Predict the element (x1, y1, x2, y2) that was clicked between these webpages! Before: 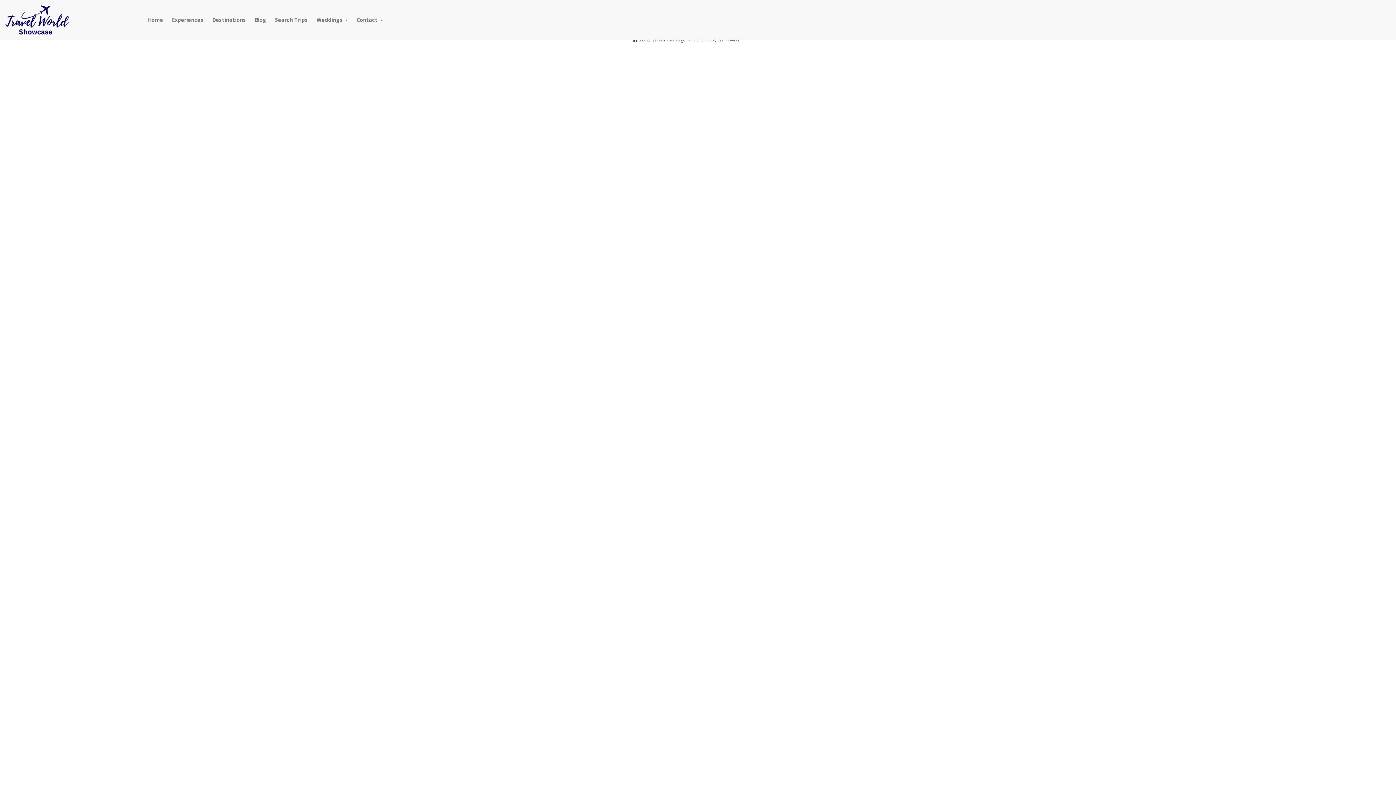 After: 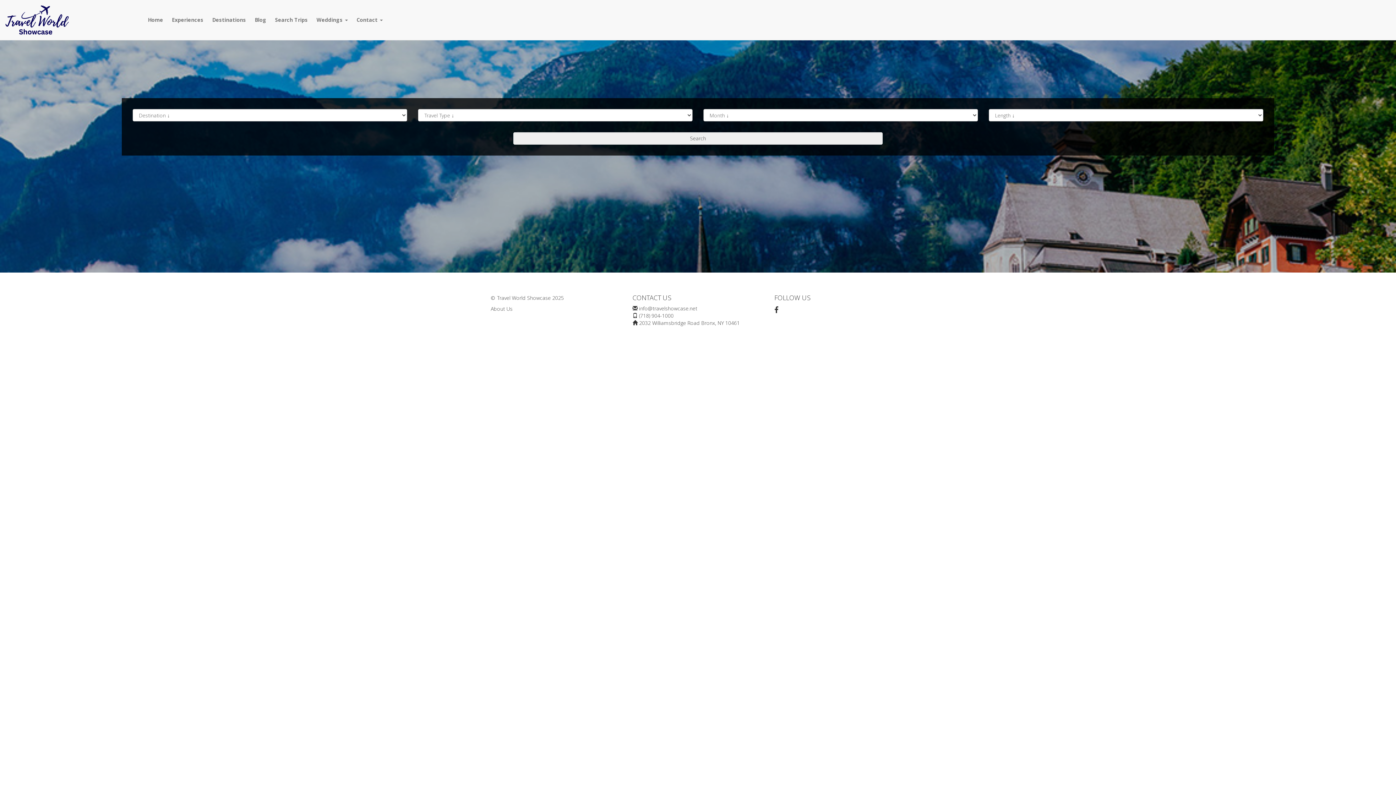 Action: label: Search Trips bbox: (270, 0, 312, 40)